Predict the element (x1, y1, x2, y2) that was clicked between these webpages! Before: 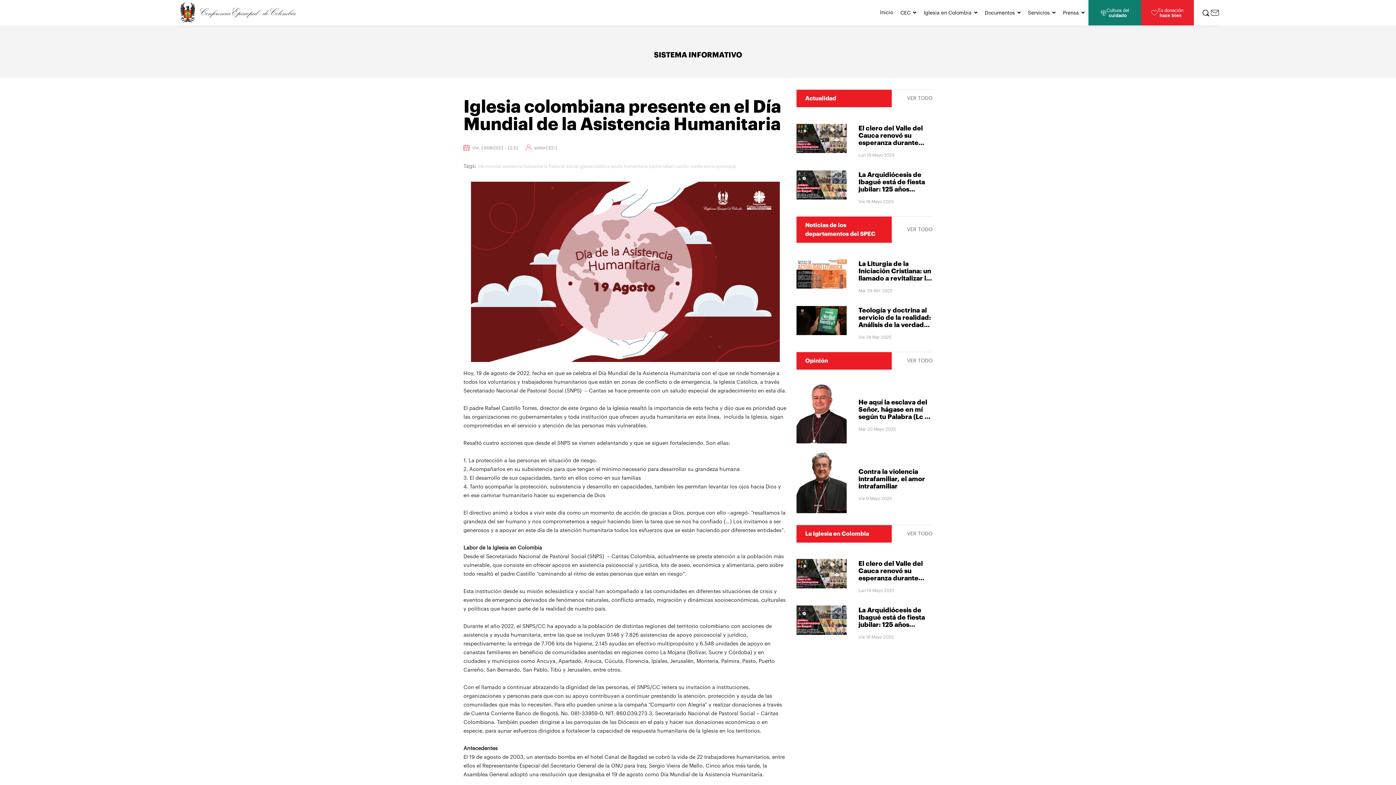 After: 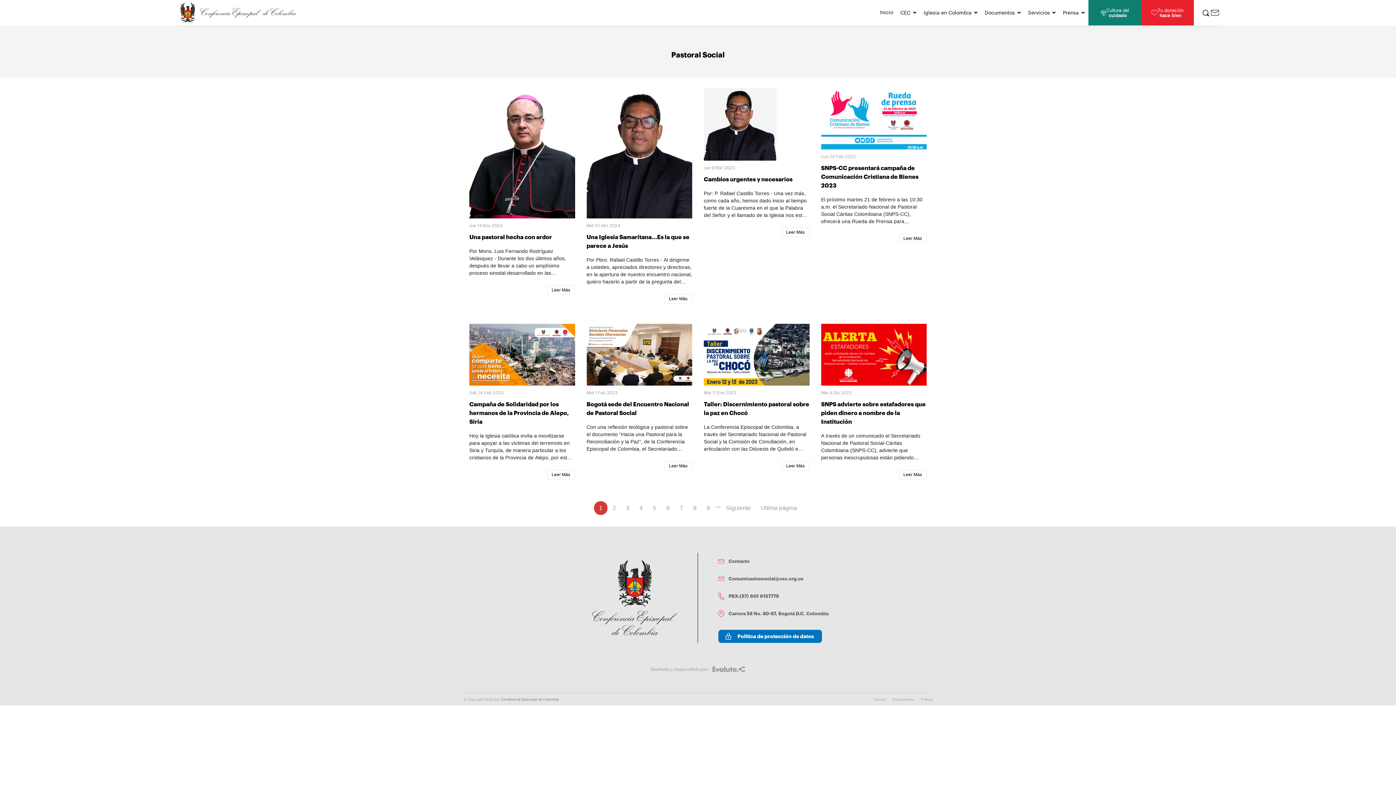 Action: label: Pastoral Social bbox: (548, 164, 578, 168)